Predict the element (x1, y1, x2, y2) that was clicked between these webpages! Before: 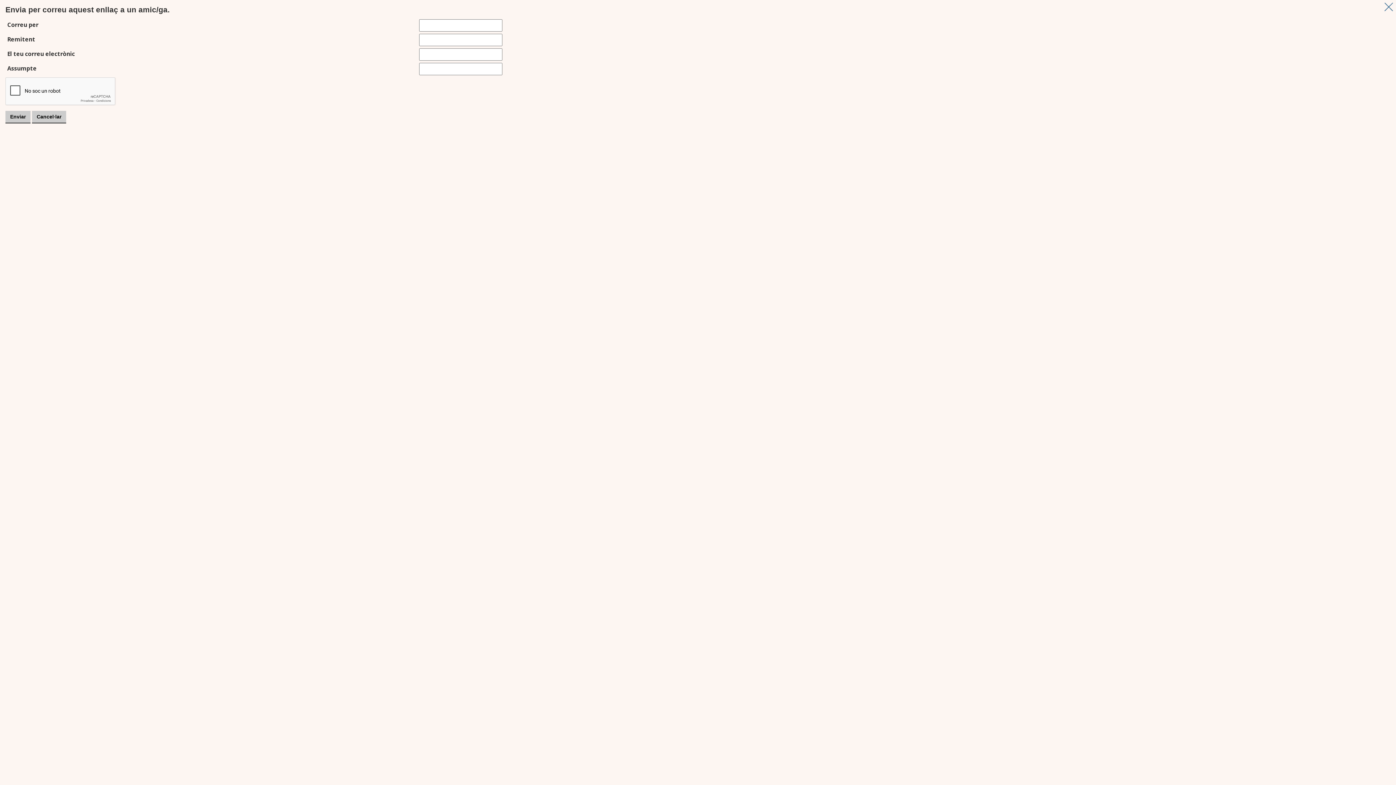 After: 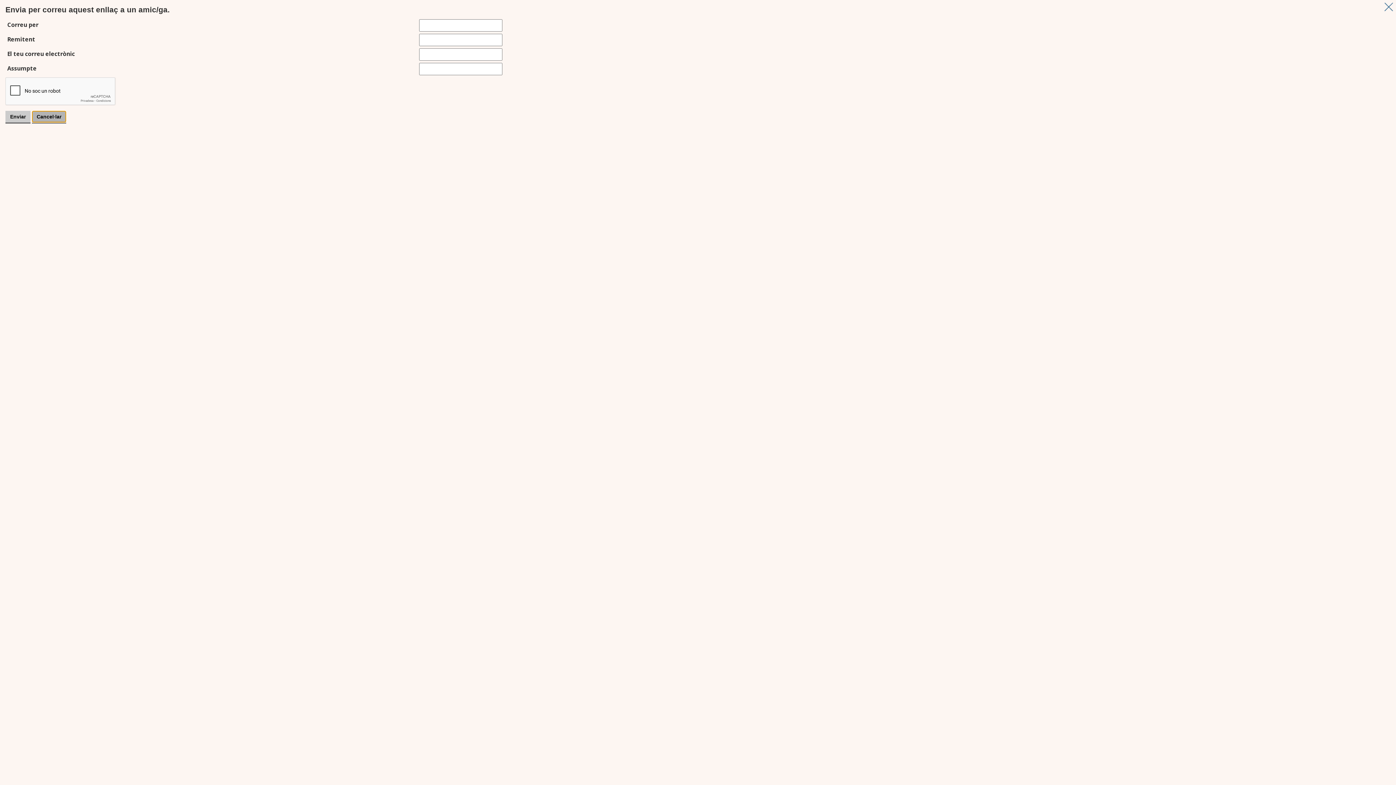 Action: bbox: (32, 110, 66, 122) label: Cancel·lar